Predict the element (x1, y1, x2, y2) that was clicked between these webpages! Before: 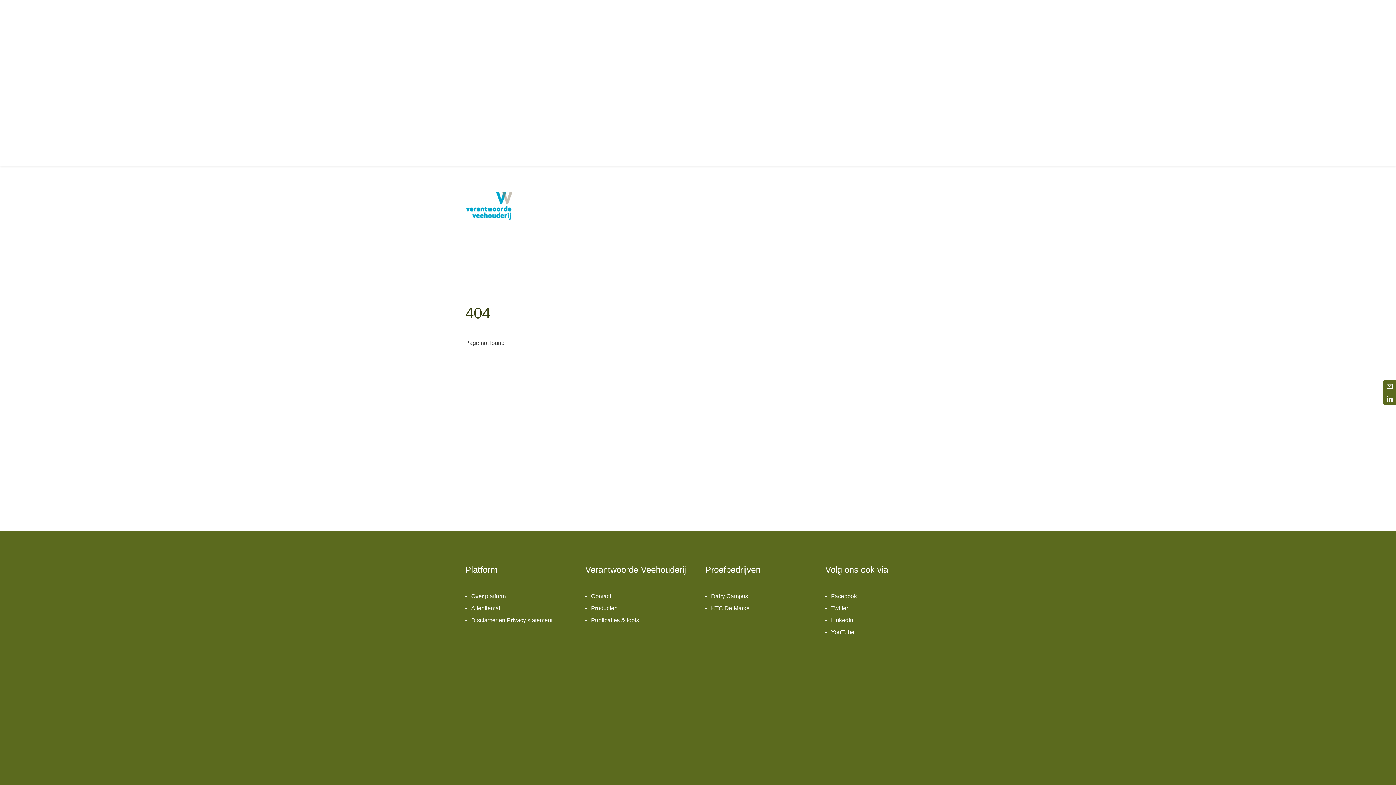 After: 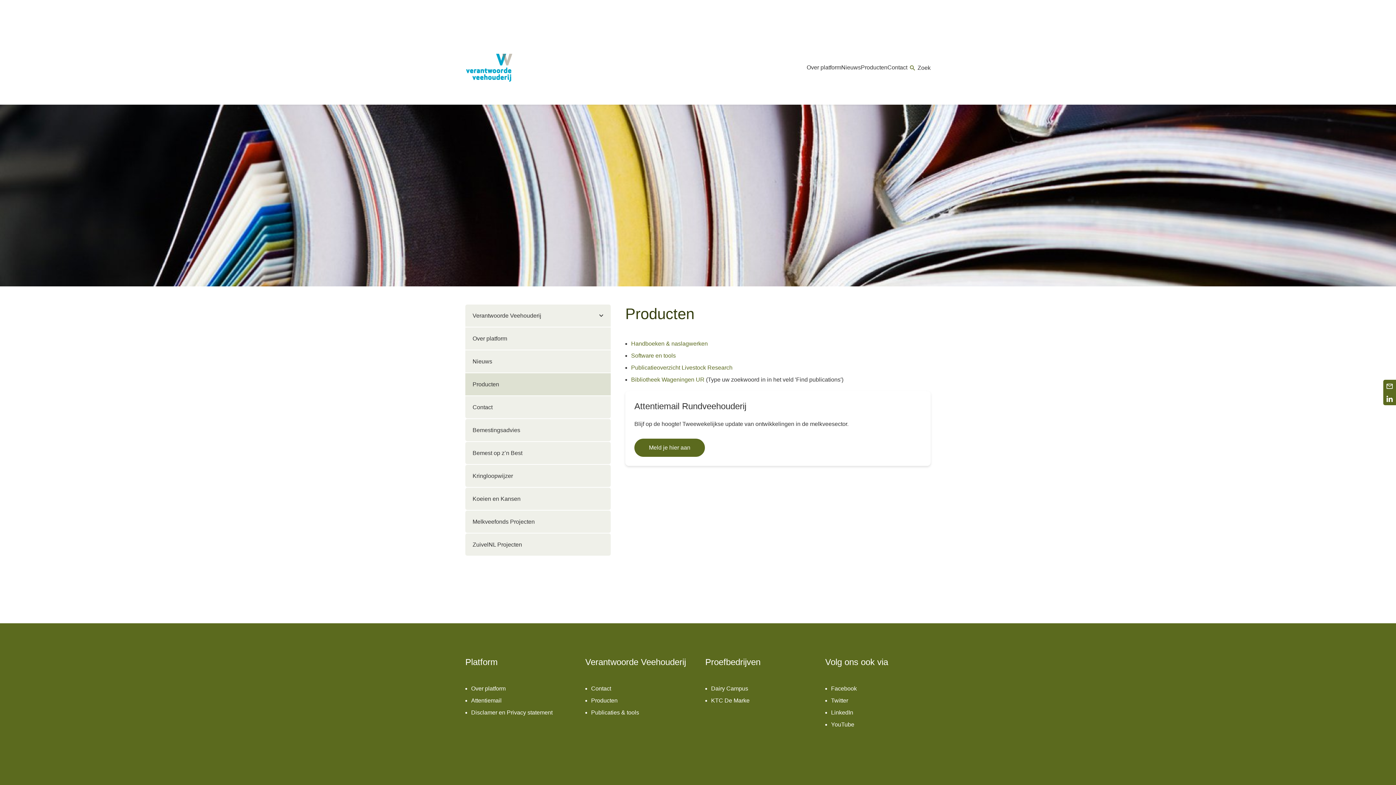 Action: bbox: (591, 605, 617, 611) label: Producten